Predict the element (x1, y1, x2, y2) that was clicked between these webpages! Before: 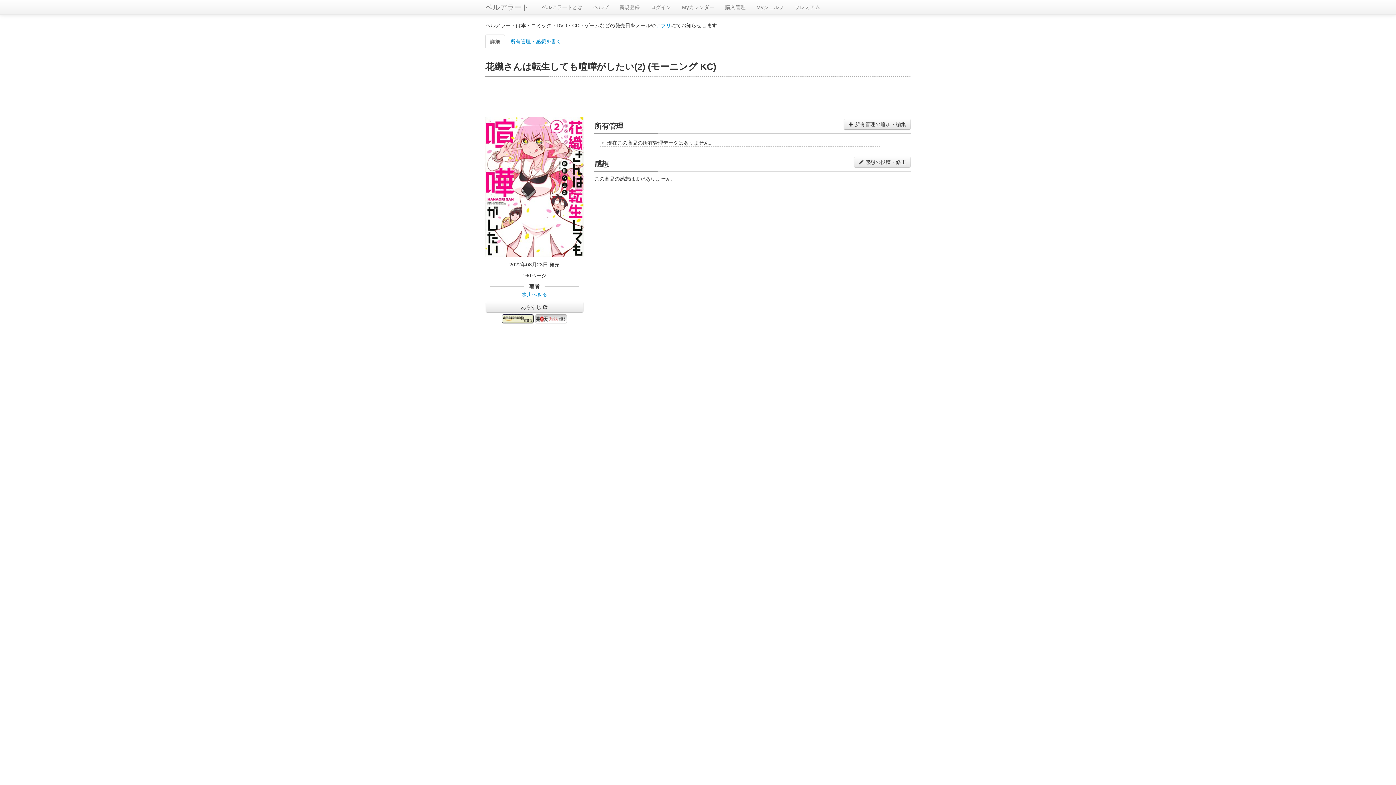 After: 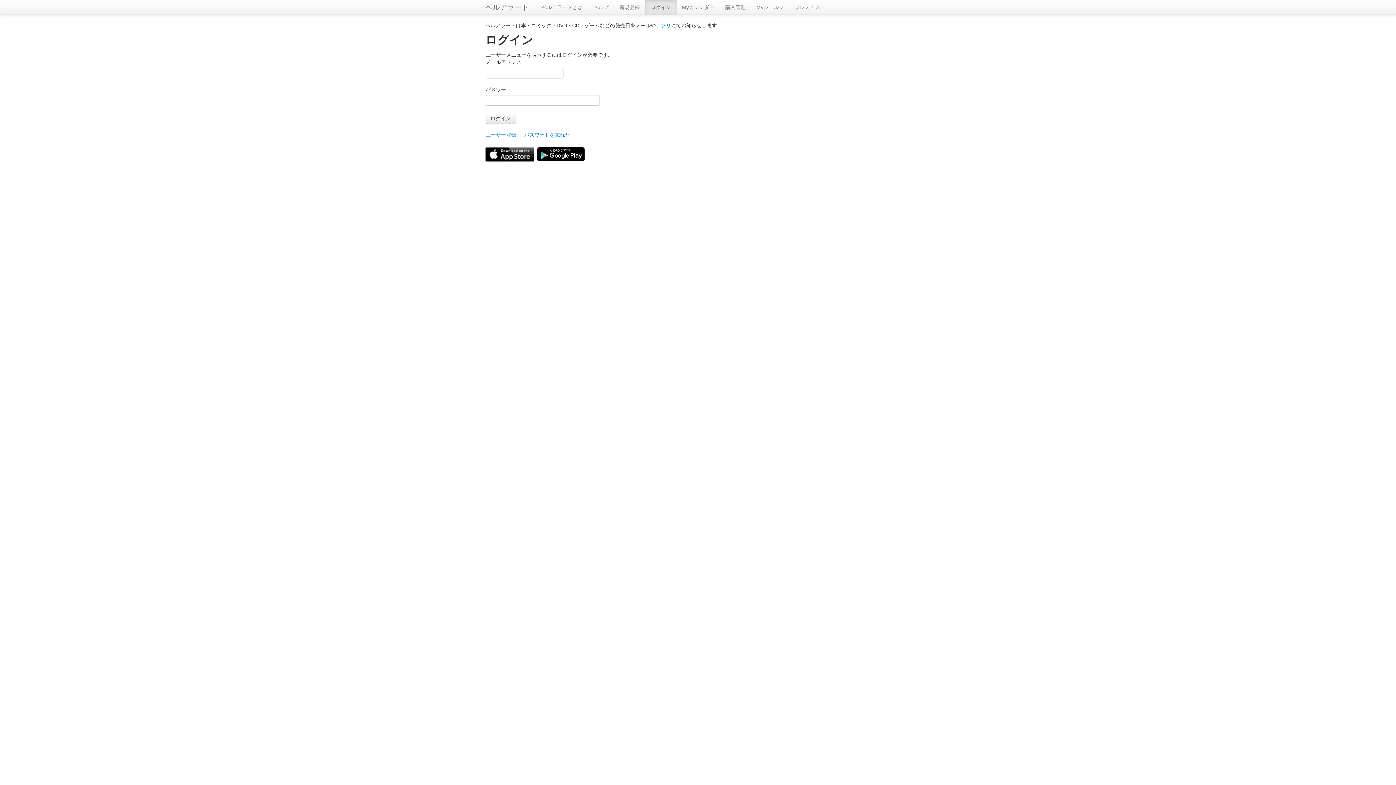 Action: label: ログイン bbox: (645, 0, 676, 14)